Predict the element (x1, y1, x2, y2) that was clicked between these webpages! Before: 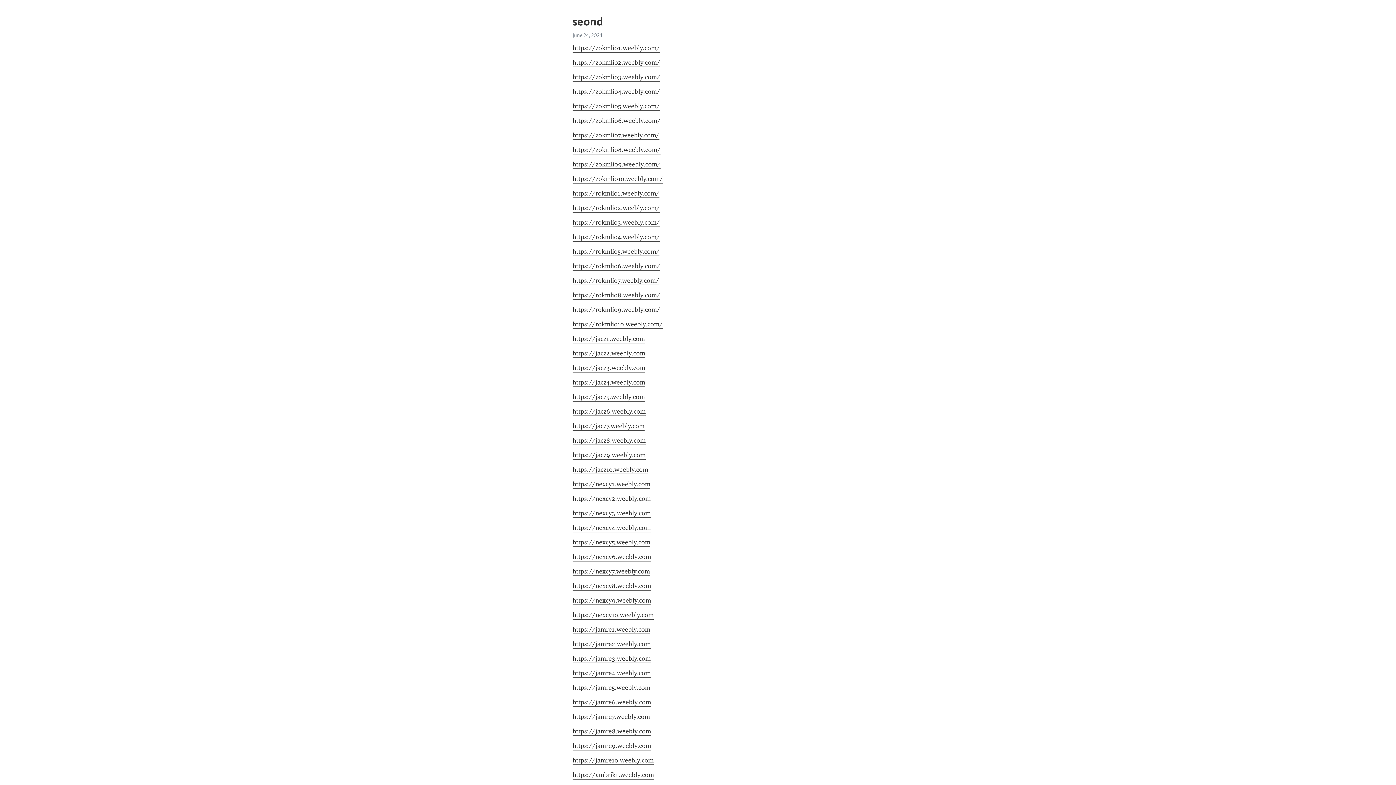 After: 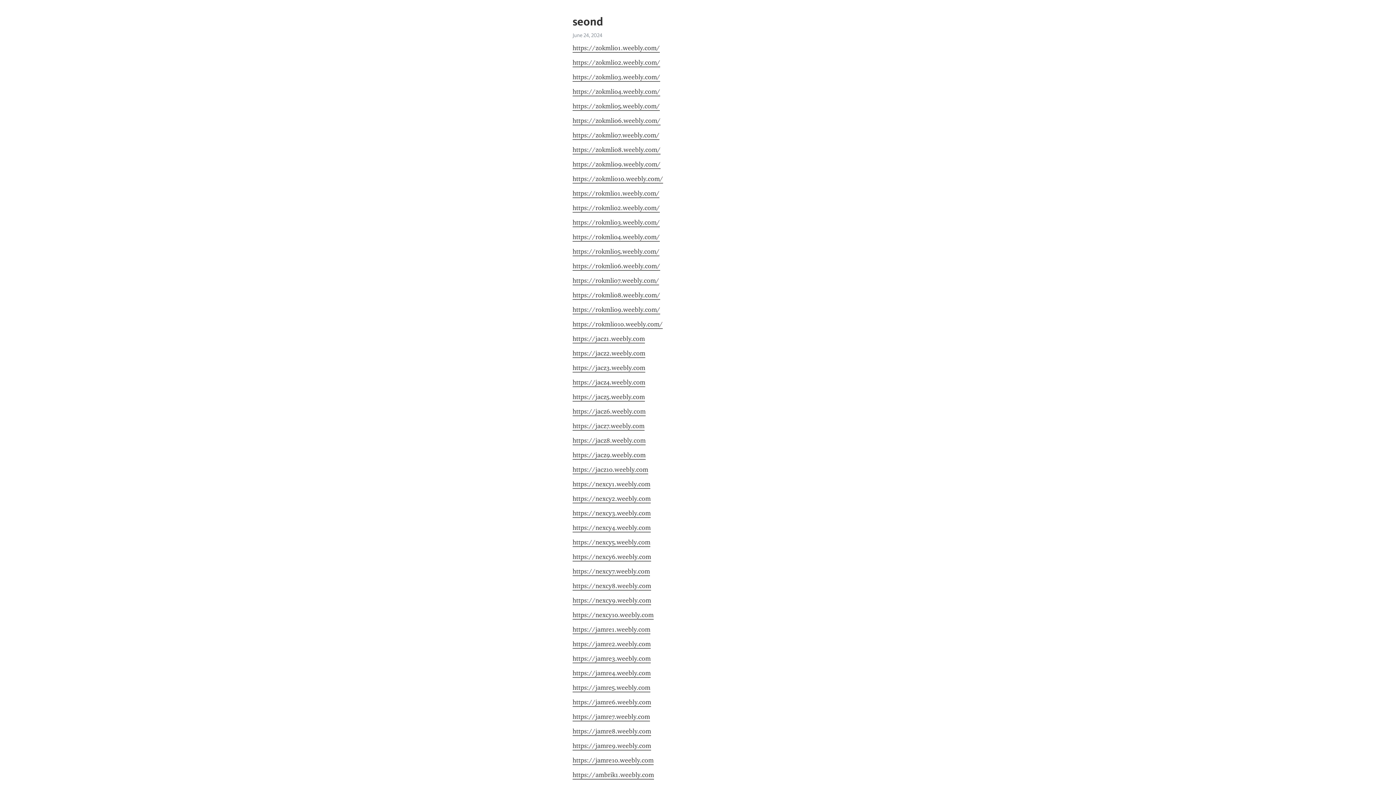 Action: label: https://jacz8.weebly.com bbox: (572, 436, 645, 445)